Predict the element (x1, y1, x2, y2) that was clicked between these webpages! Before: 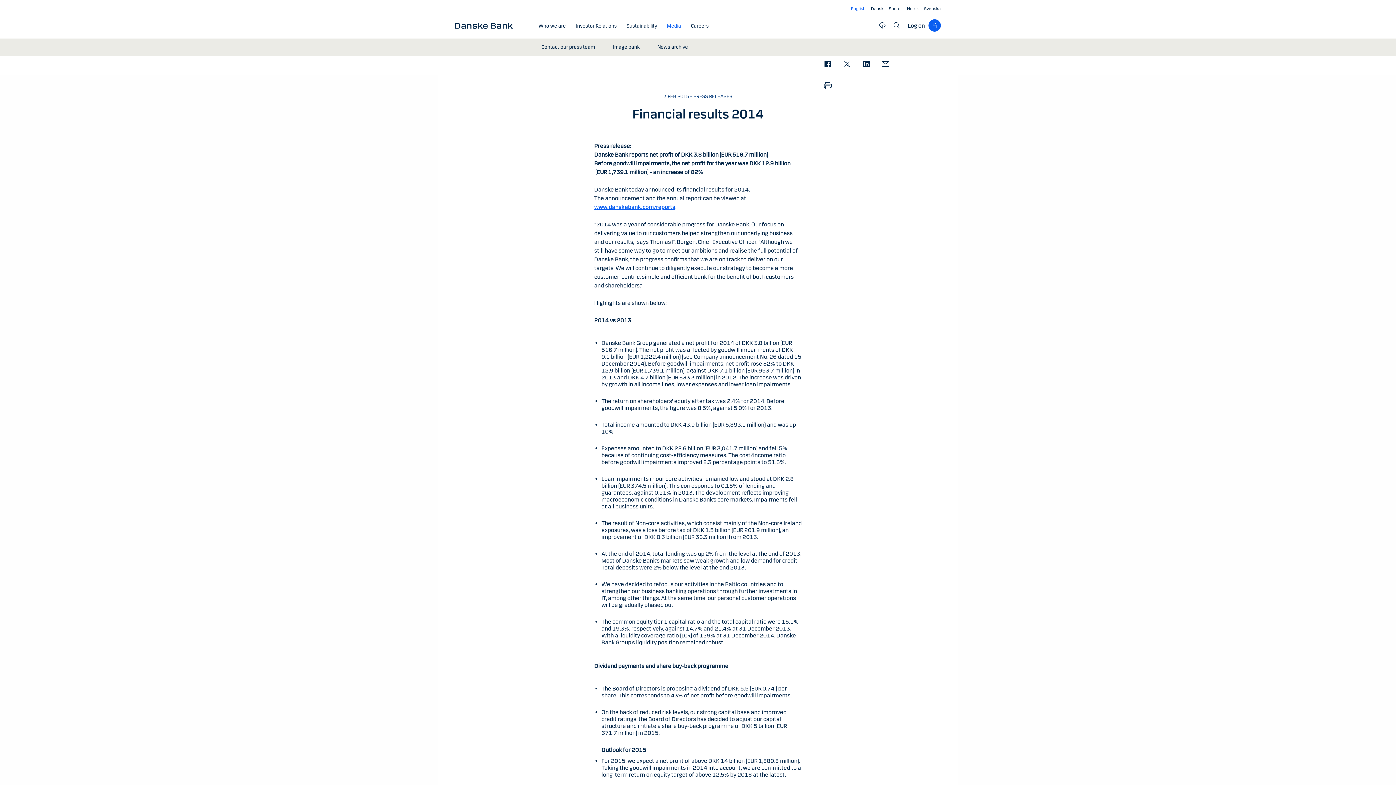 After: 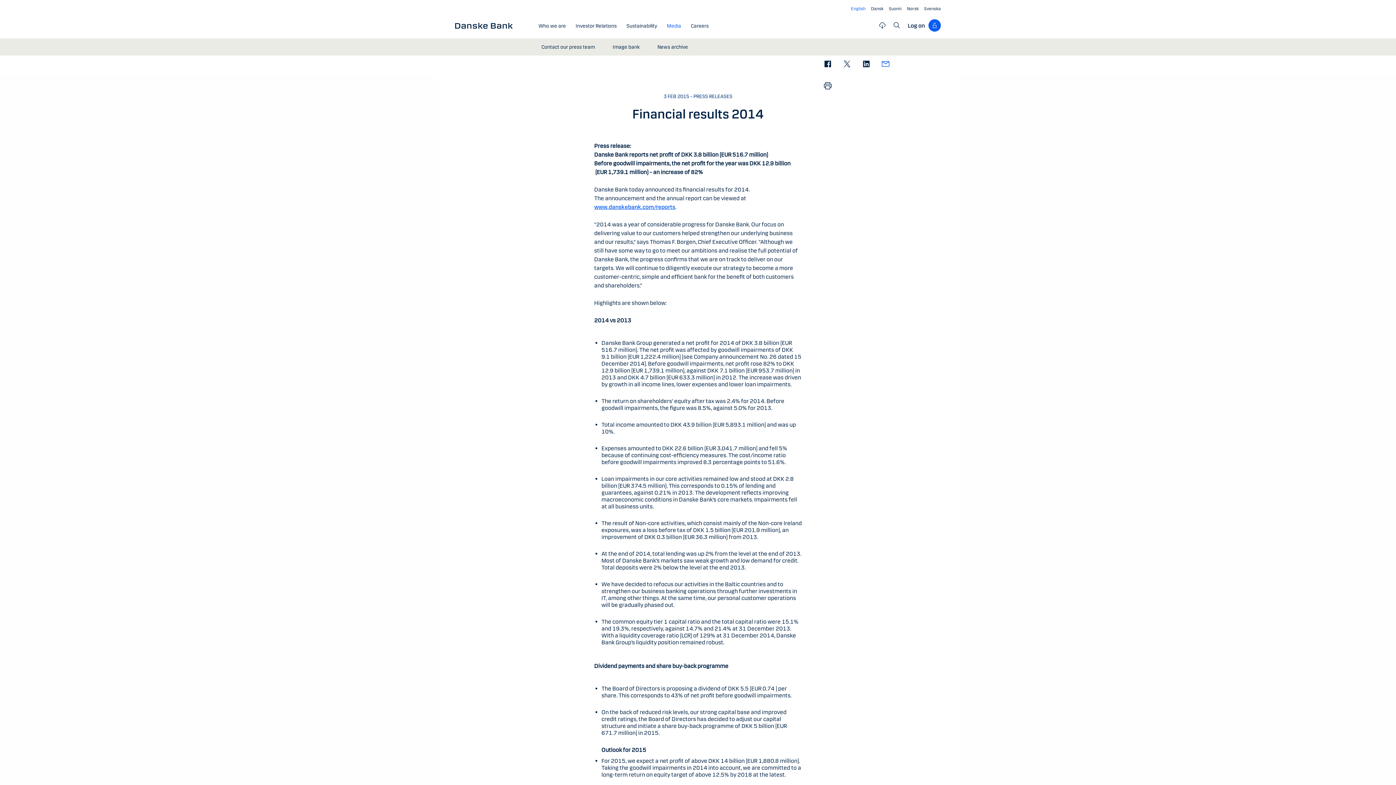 Action: bbox: (876, 54, 895, 74)